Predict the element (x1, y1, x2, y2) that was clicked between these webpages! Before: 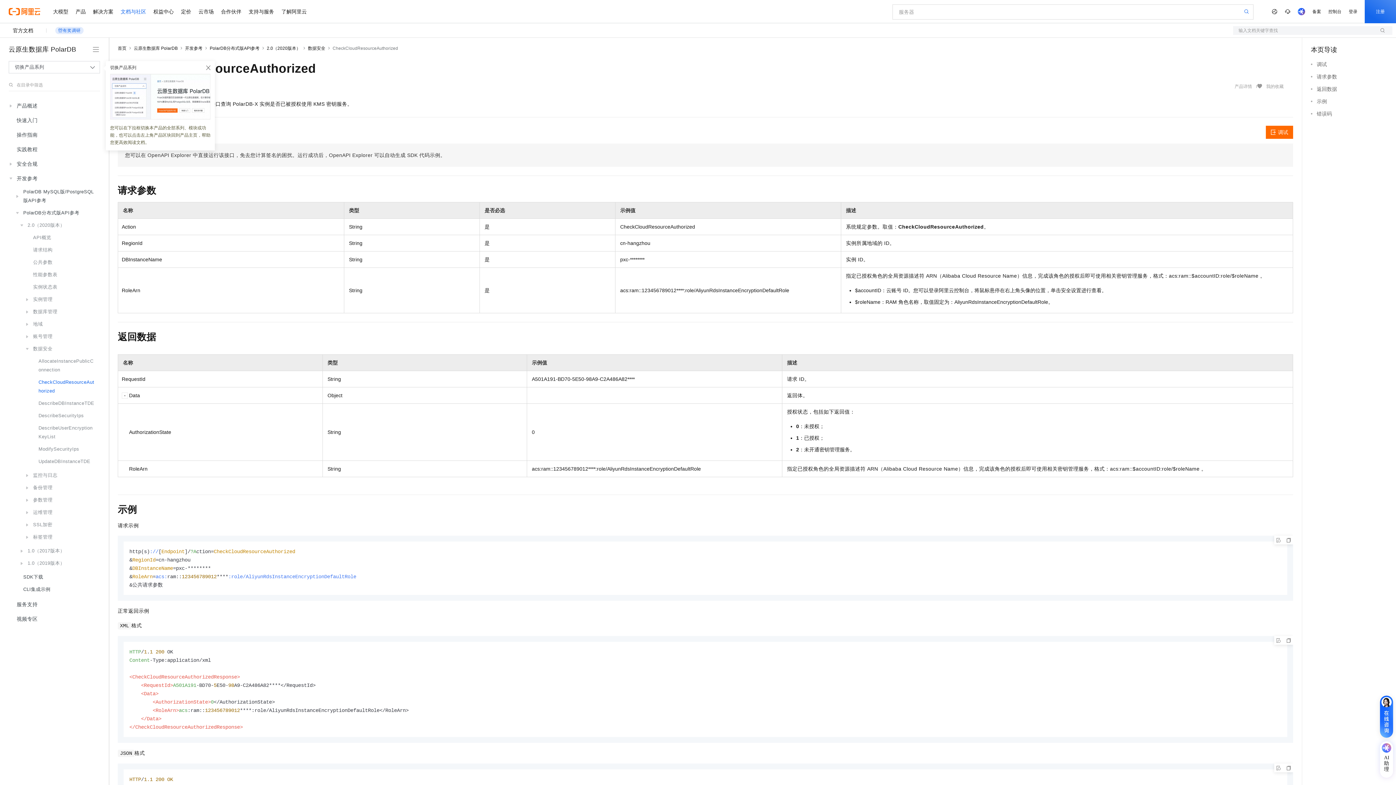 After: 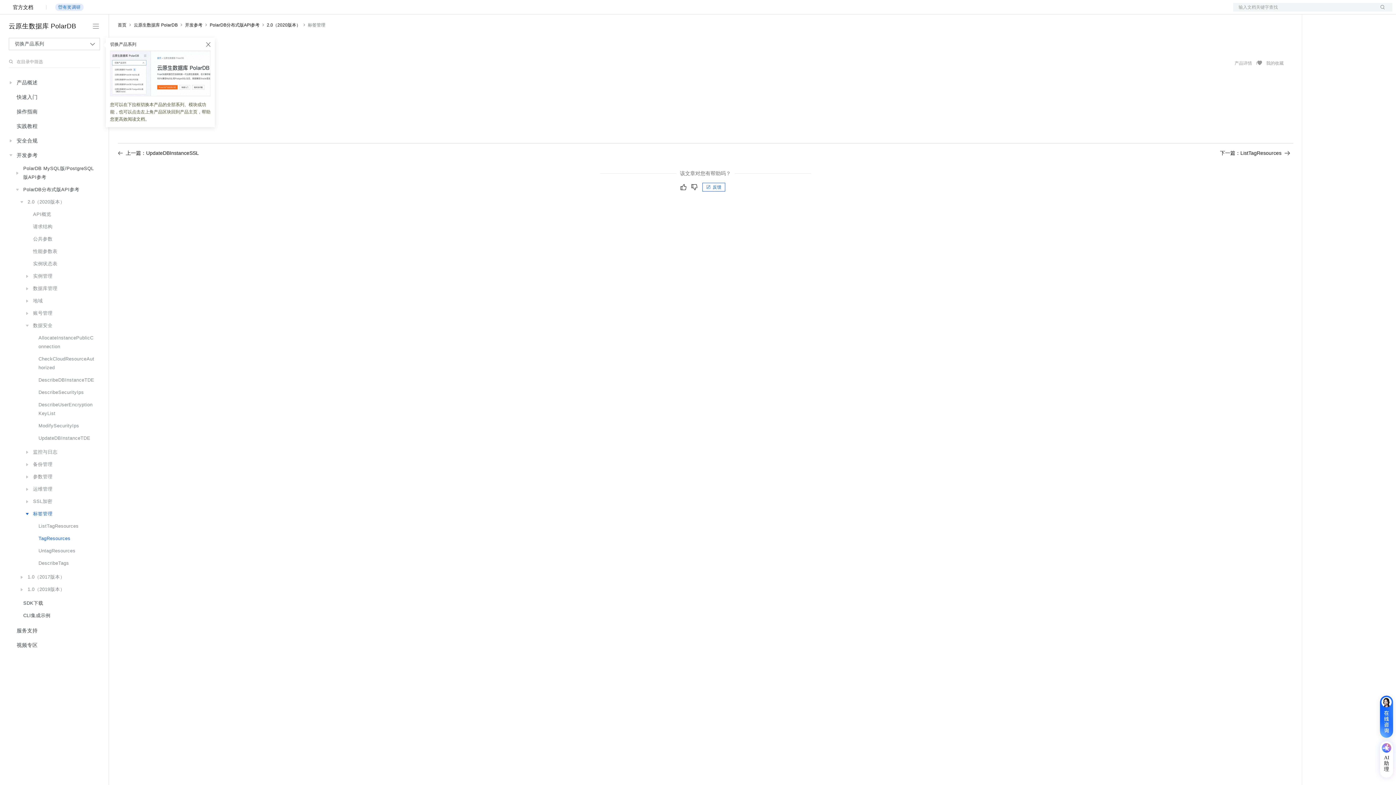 Action: bbox: (13, 531, 98, 543) label: 标签管理